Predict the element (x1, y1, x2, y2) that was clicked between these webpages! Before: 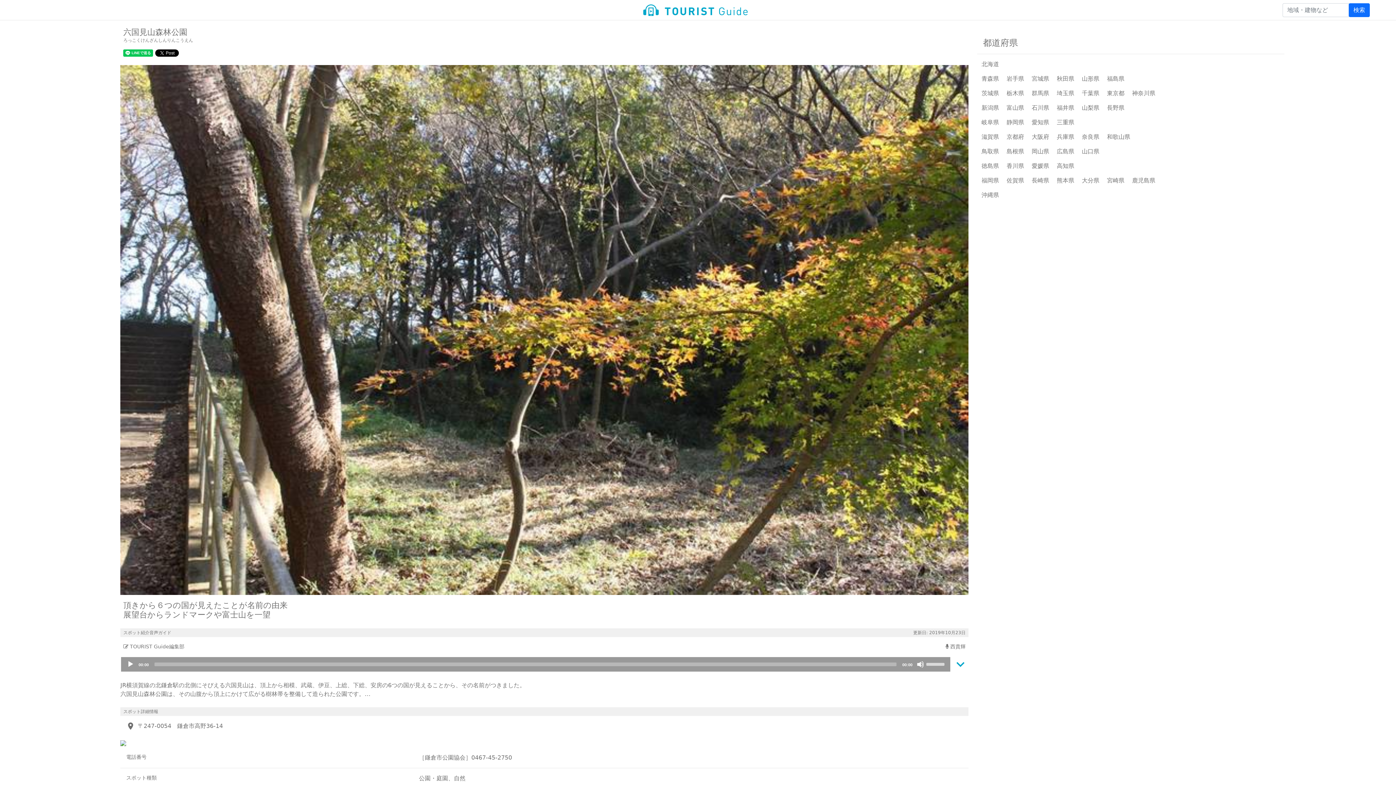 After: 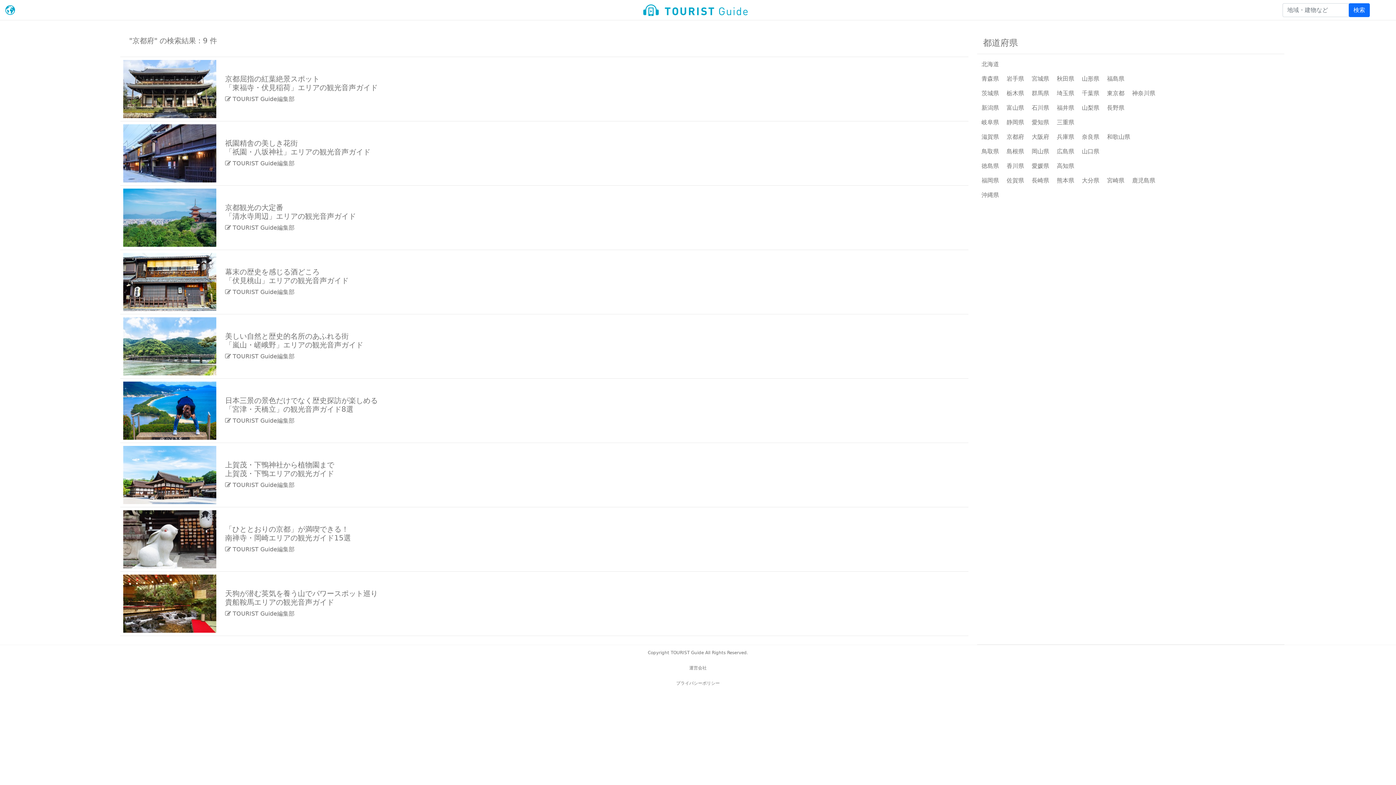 Action: label: 京都府 bbox: (1006, 133, 1024, 140)